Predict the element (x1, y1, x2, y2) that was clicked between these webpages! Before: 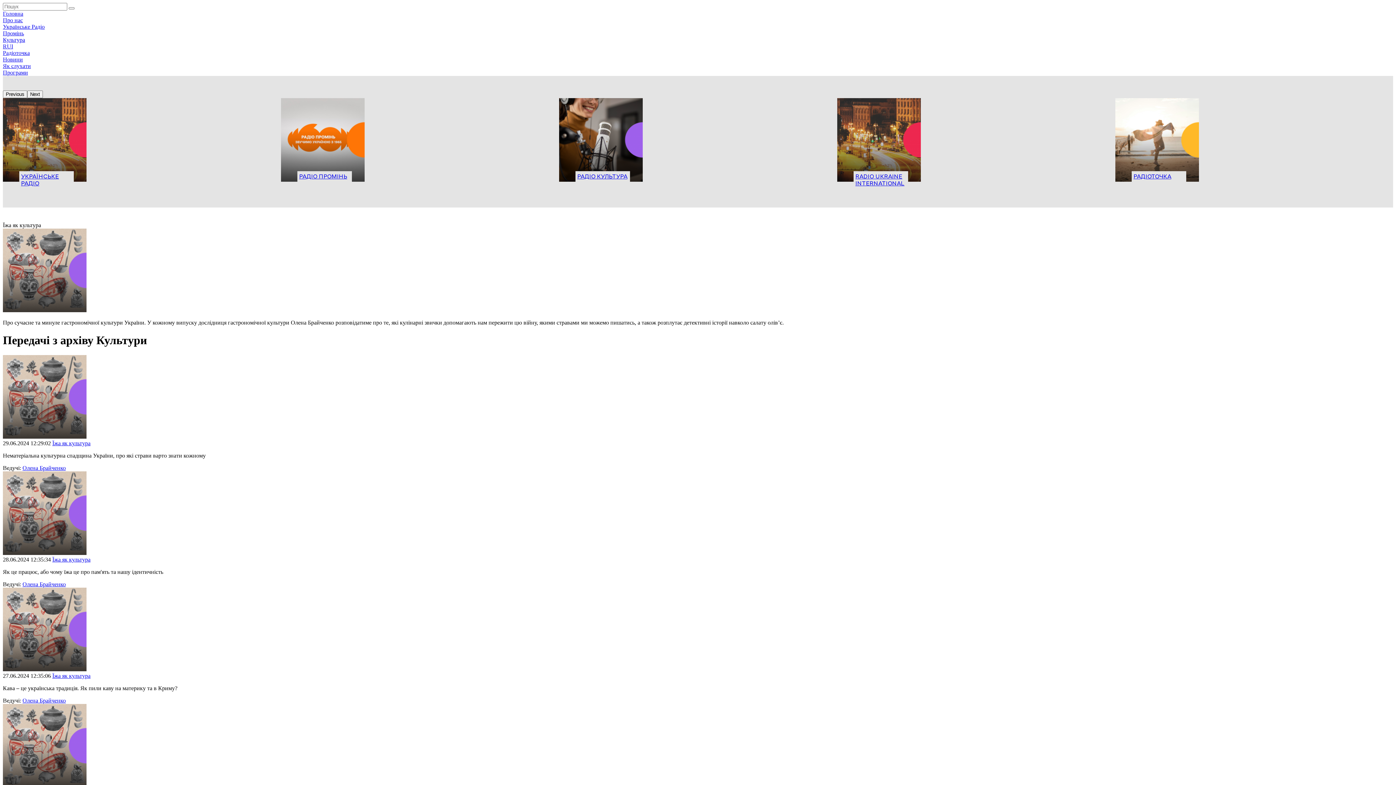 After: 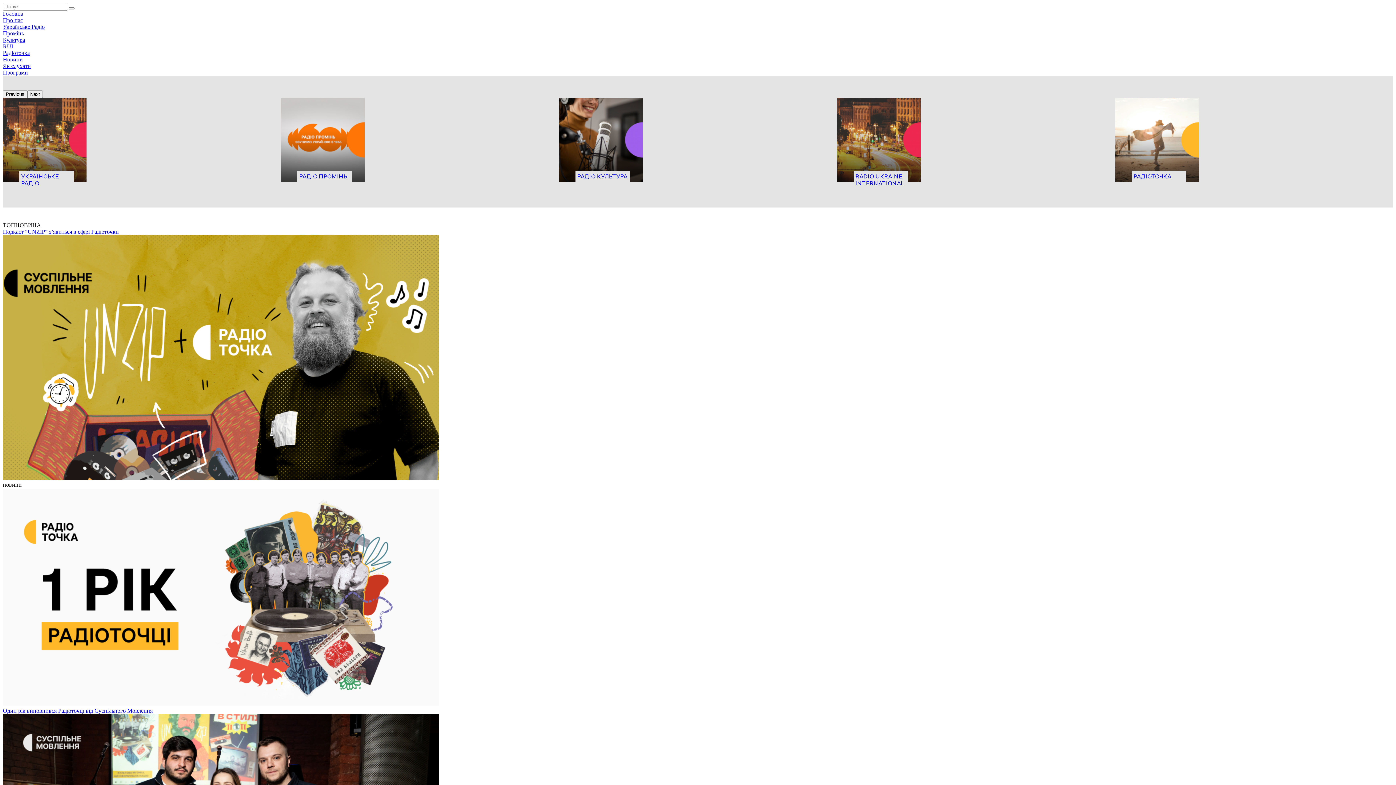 Action: label: Радіоточка bbox: (2, 49, 29, 56)